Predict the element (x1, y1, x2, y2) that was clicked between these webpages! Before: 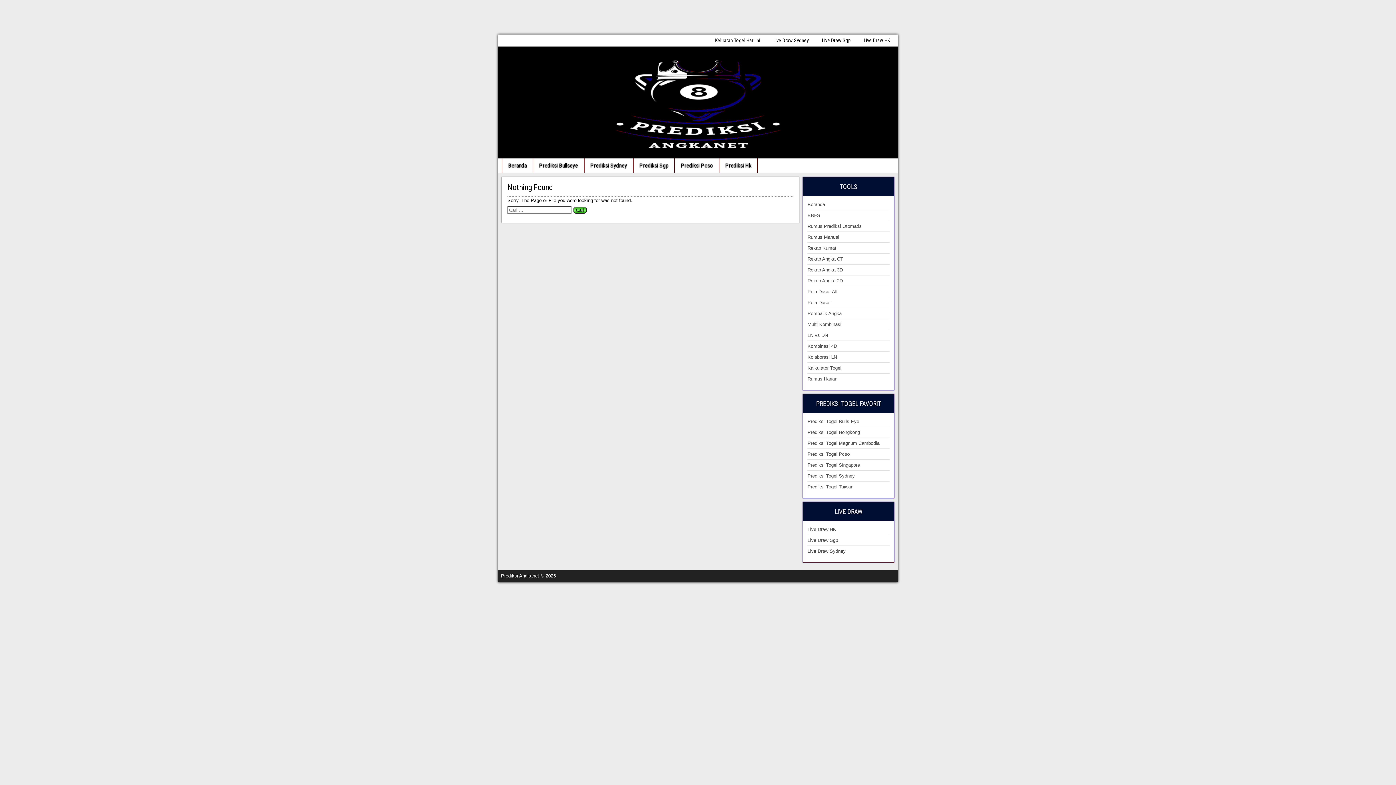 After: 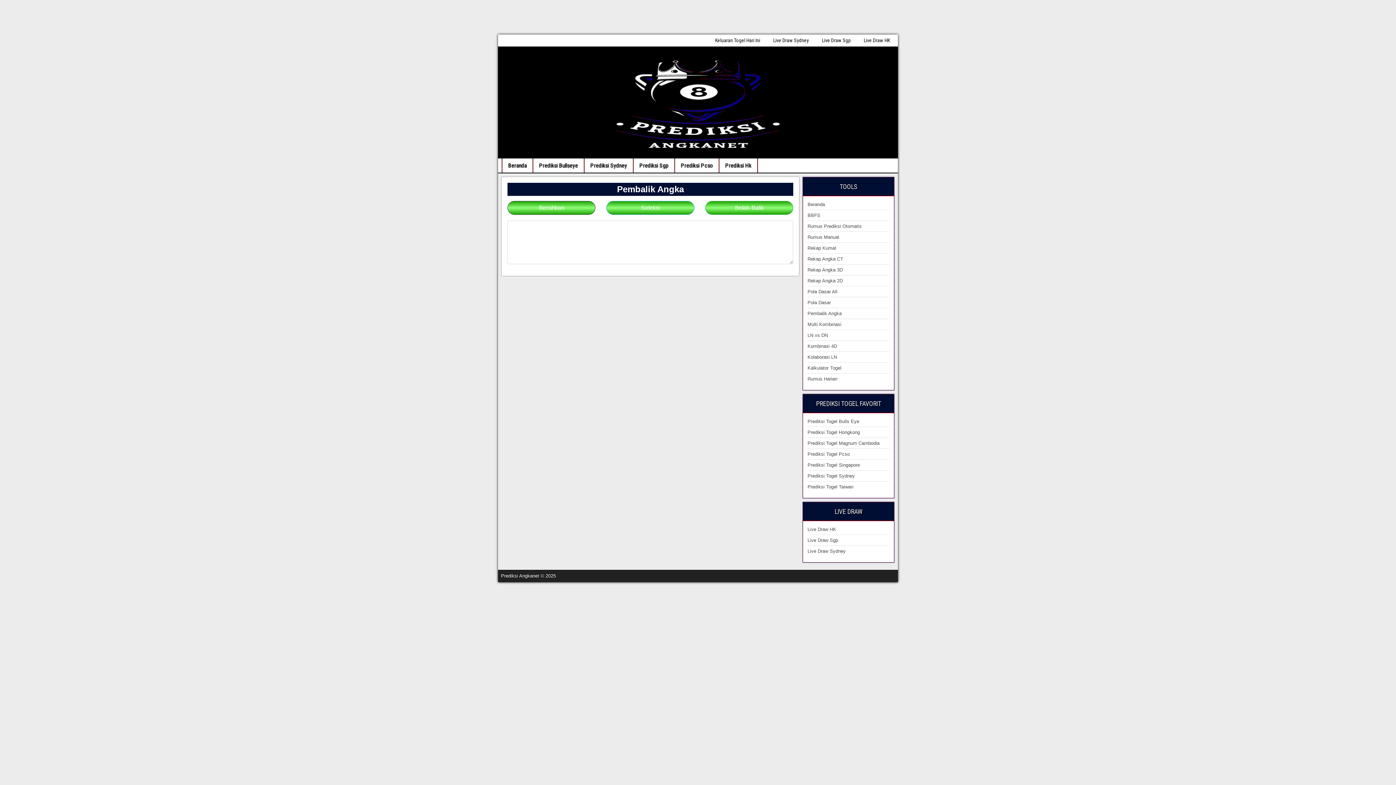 Action: label: Pembalik Angka bbox: (807, 311, 841, 316)